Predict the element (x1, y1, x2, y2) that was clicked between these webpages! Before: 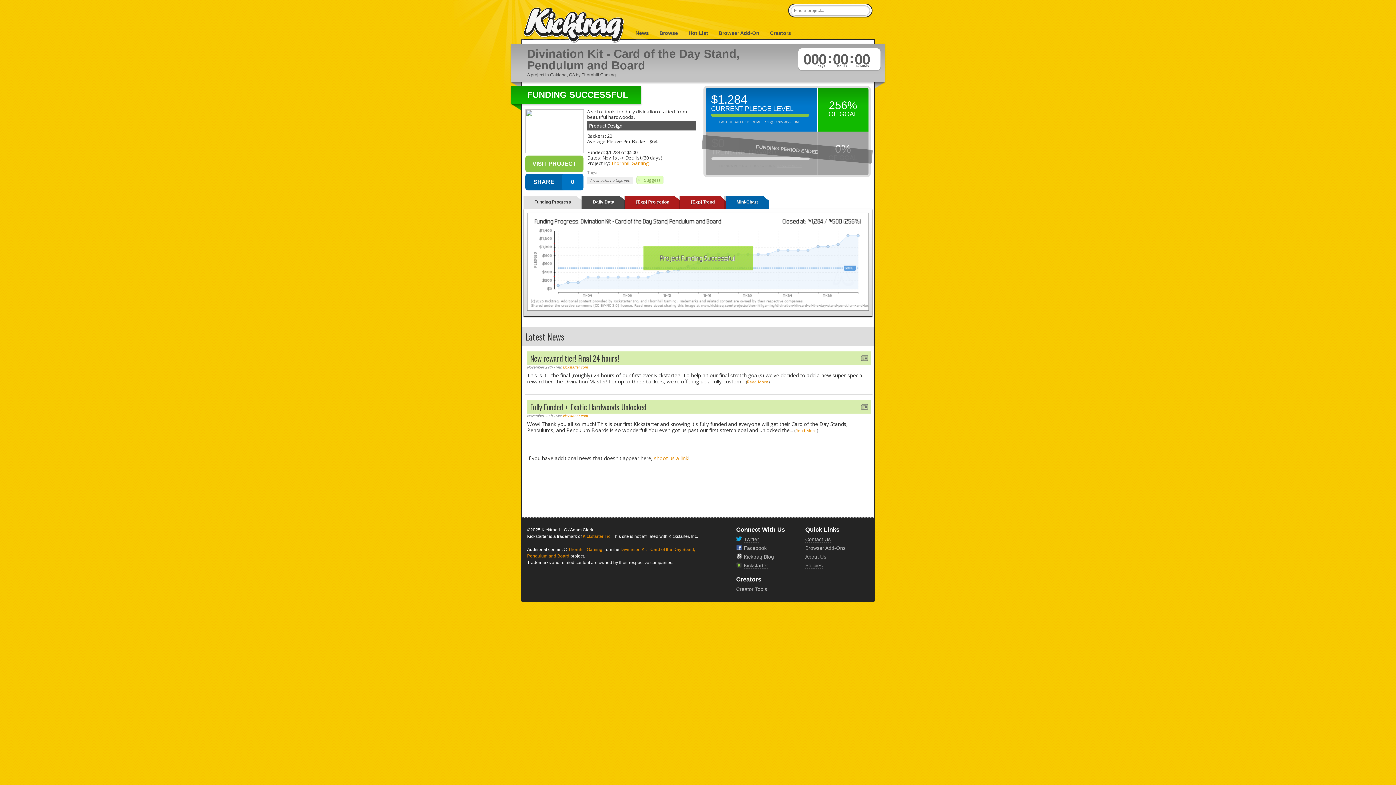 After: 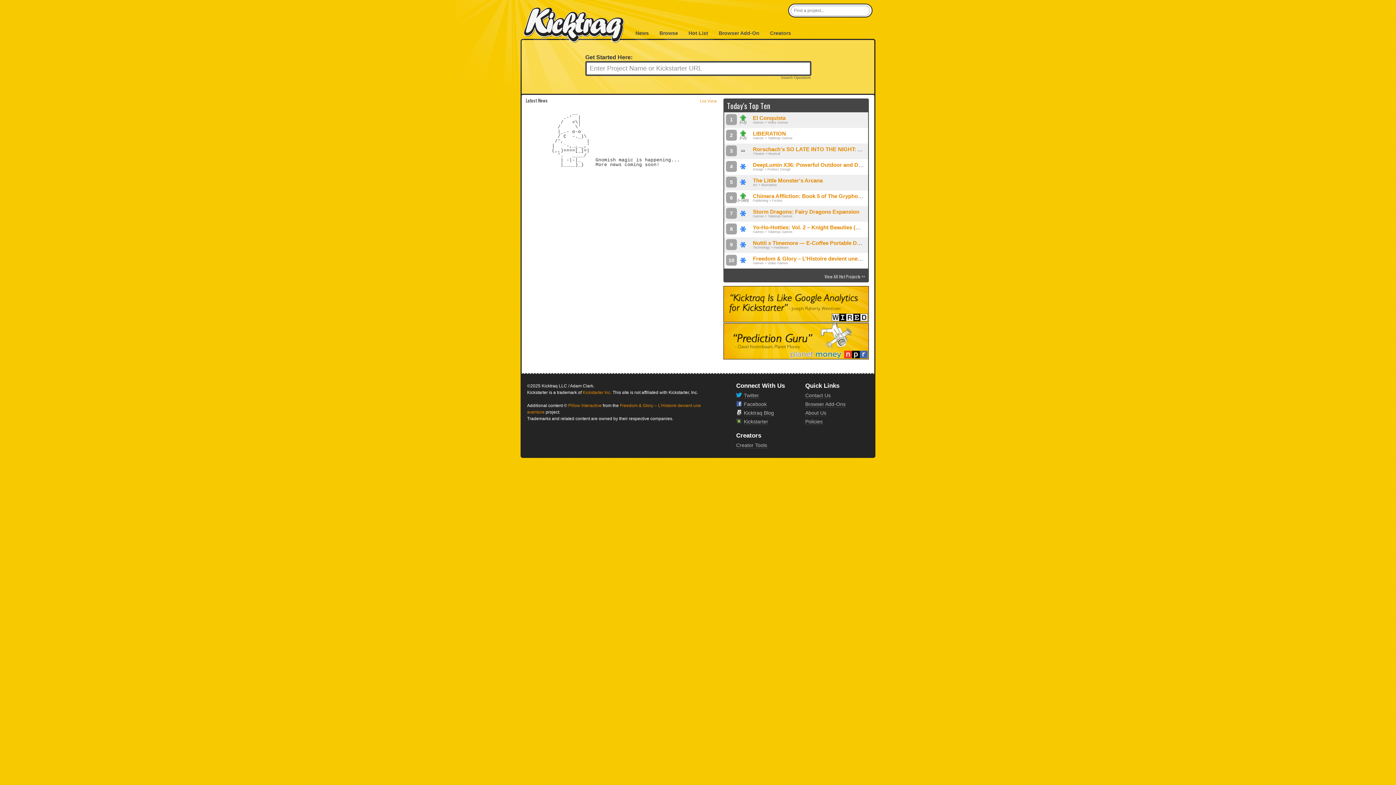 Action: bbox: (523, 7, 624, 43) label: KickTraq